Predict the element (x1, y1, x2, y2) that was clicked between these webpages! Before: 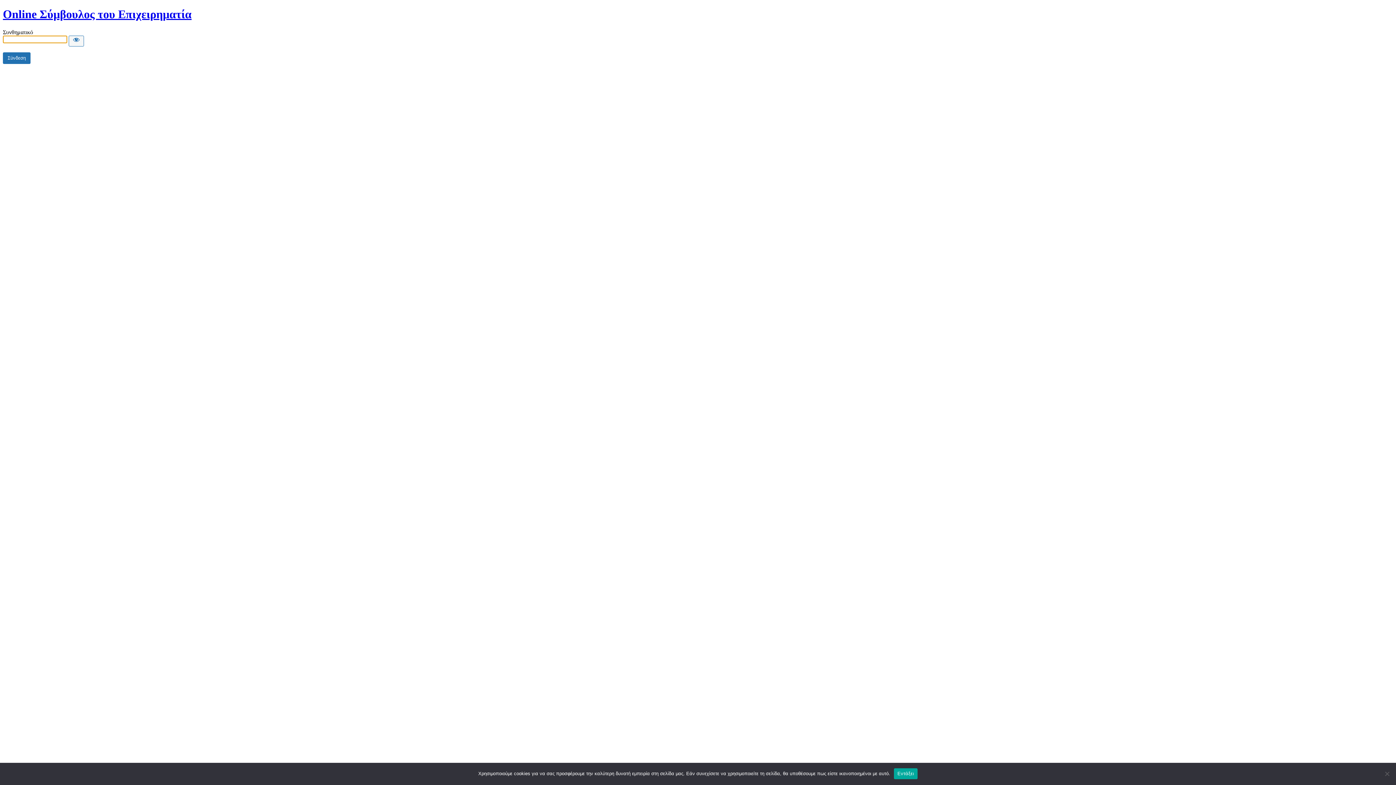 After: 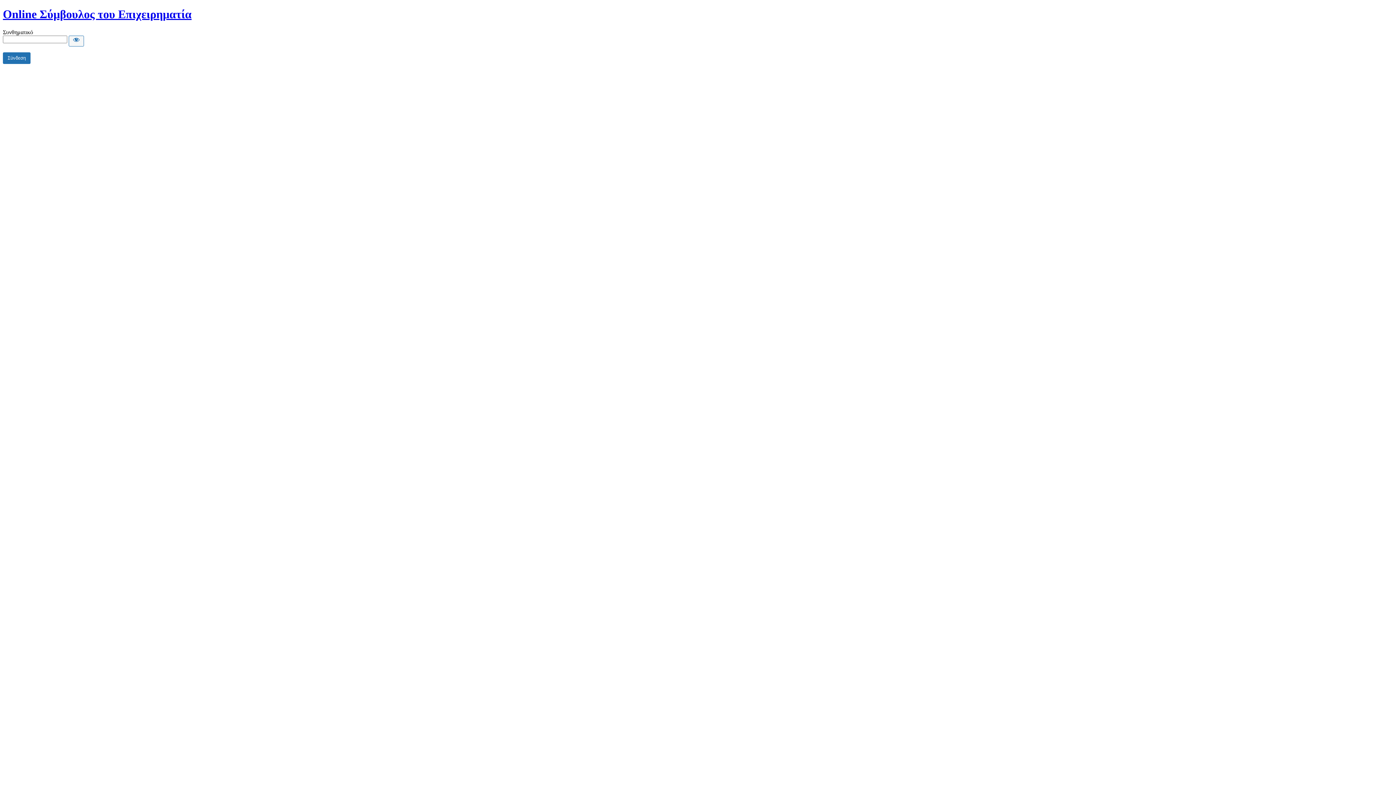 Action: bbox: (894, 768, 917, 779) label: Εντάξει